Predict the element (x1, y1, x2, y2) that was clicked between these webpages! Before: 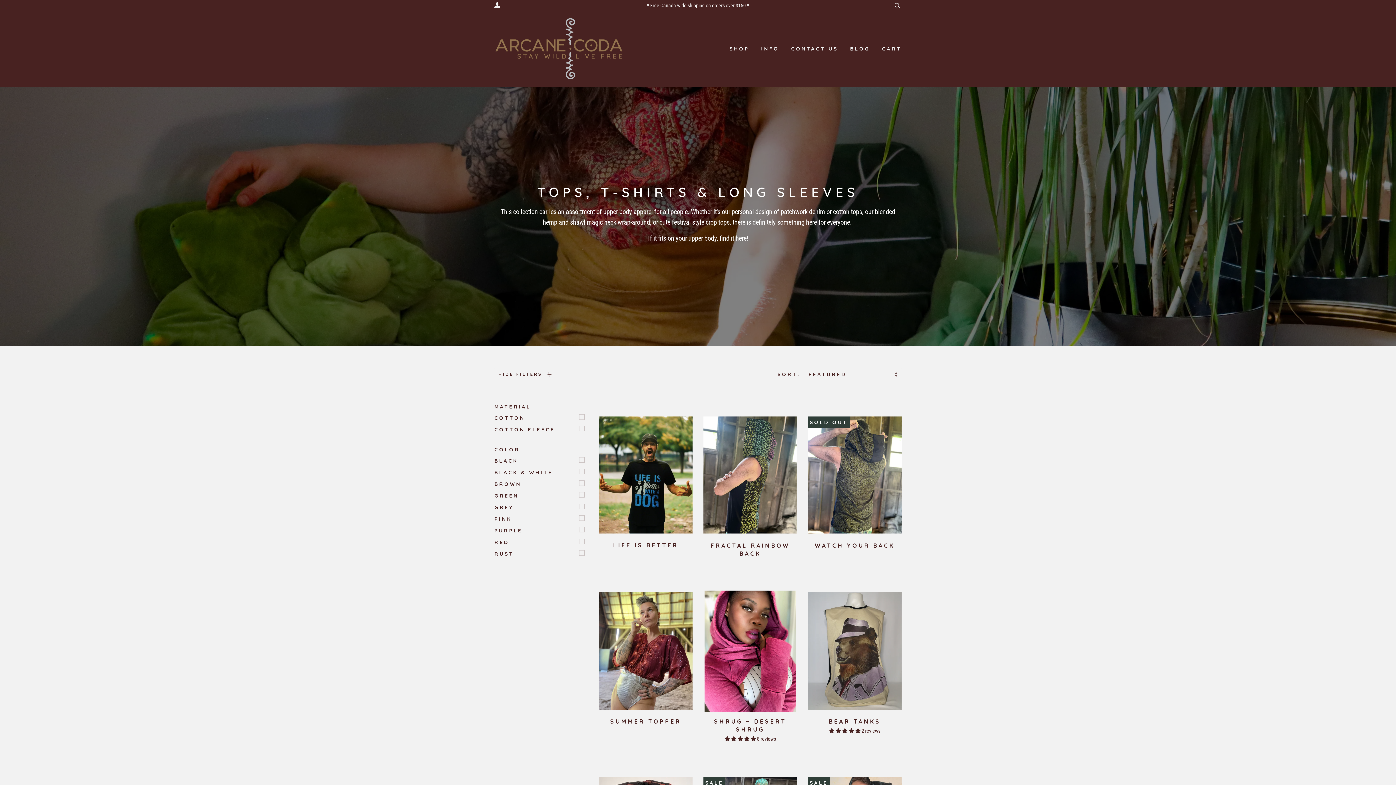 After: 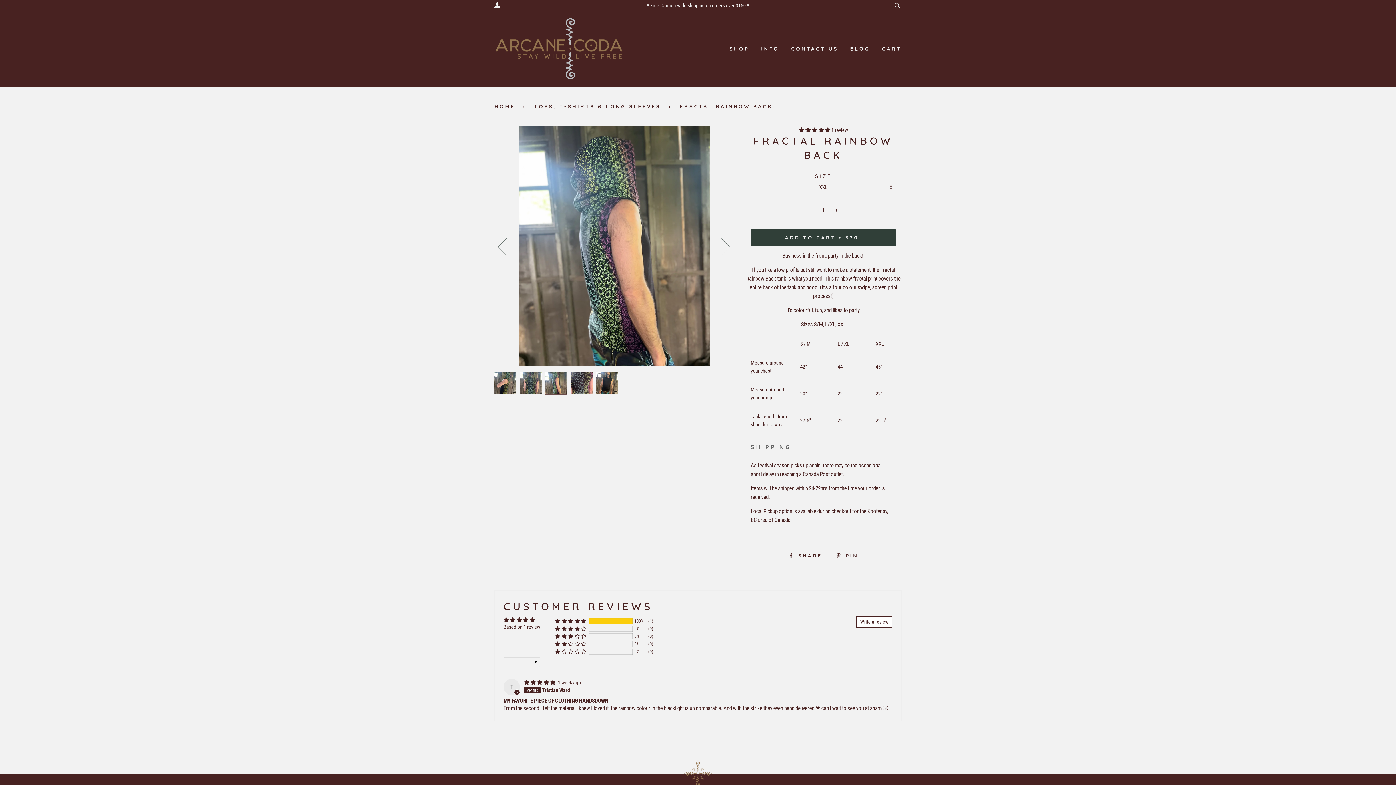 Action: bbox: (703, 416, 797, 534)